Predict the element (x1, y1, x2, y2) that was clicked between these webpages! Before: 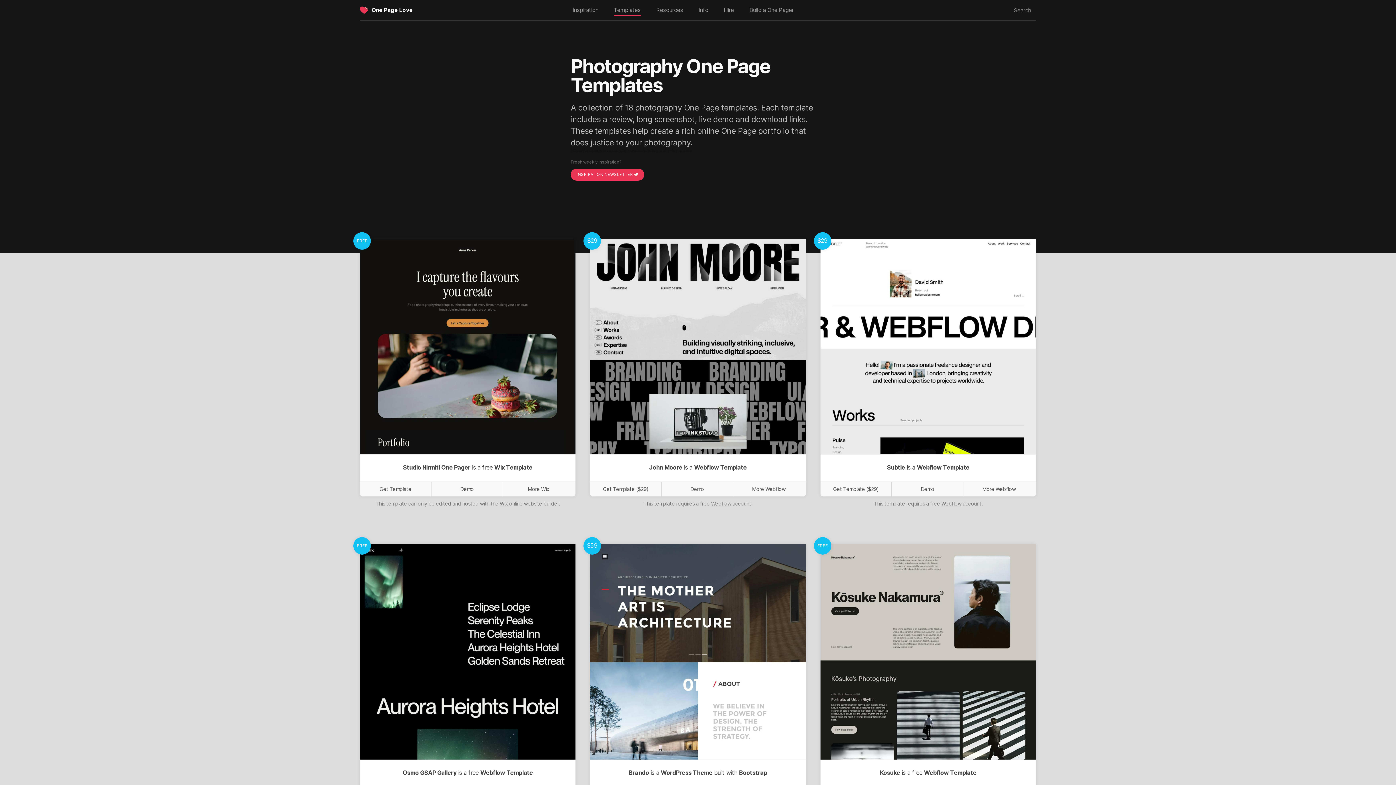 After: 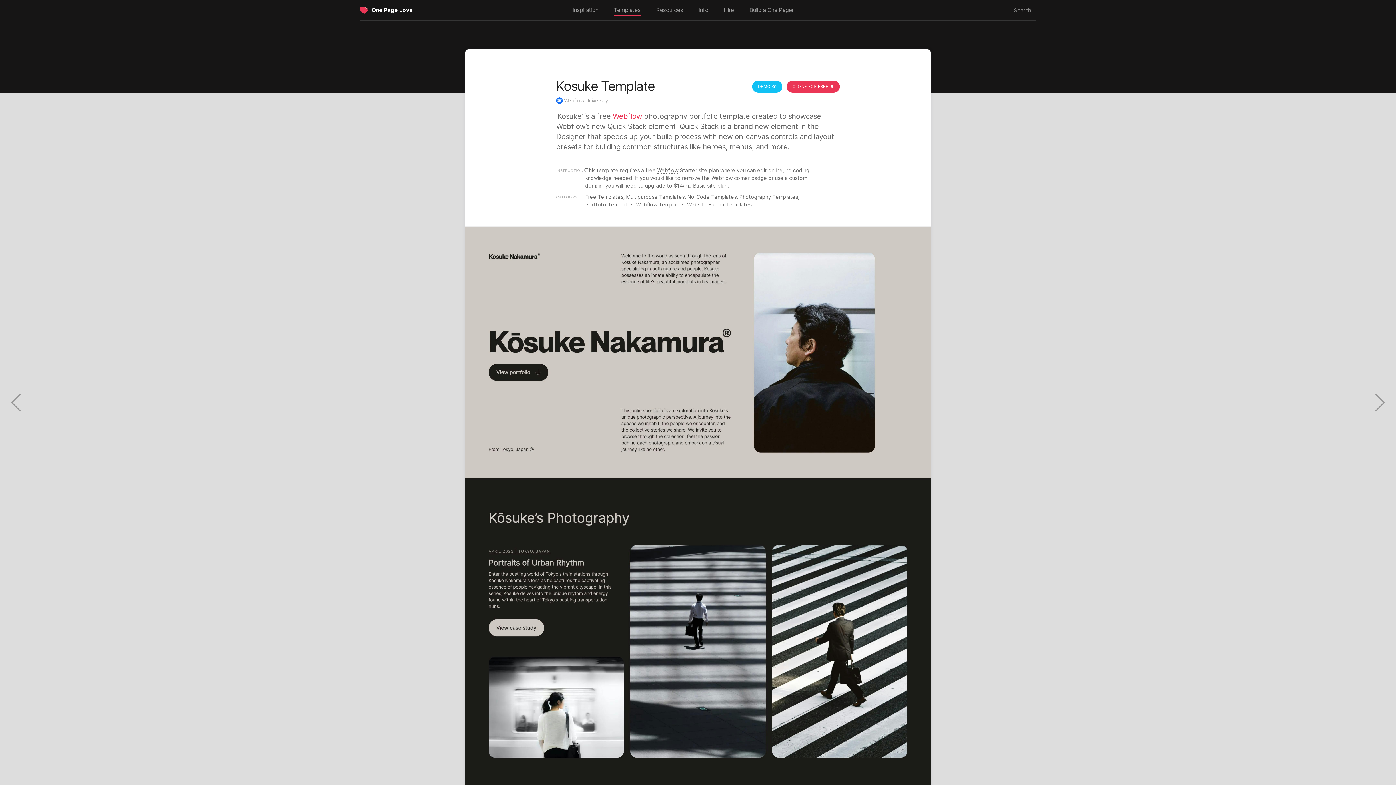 Action: bbox: (880, 769, 900, 776) label: Kosuke